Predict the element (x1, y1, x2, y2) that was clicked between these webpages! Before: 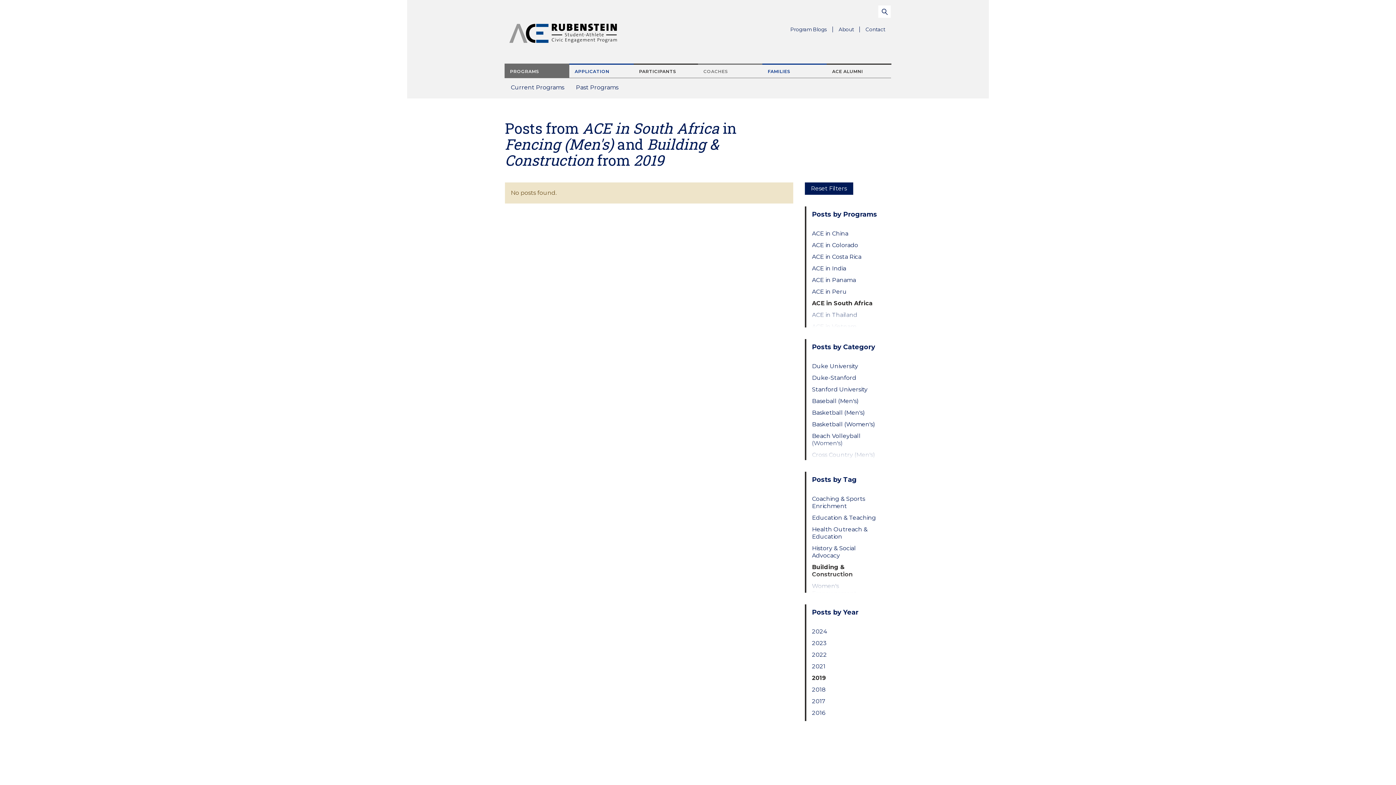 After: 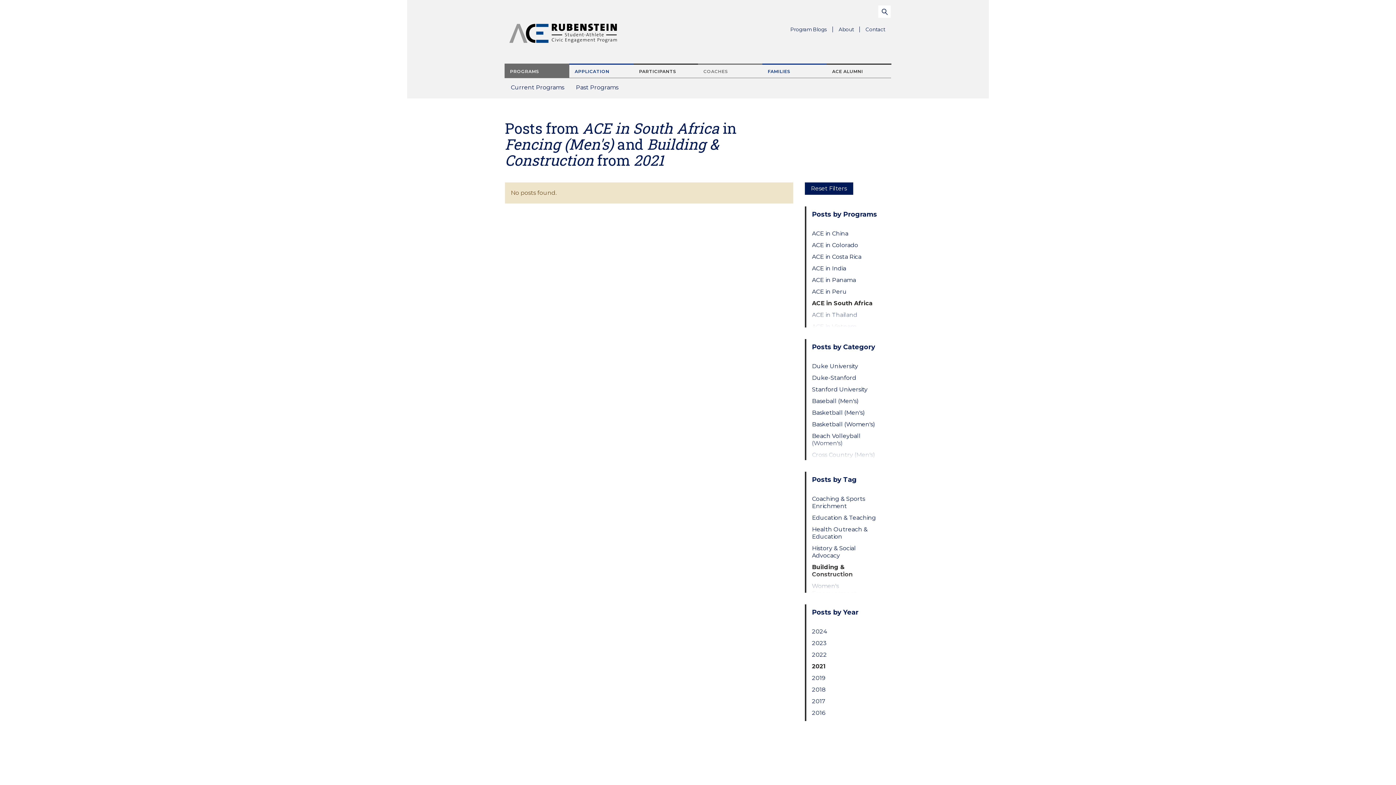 Action: bbox: (812, 663, 879, 670) label: 2021